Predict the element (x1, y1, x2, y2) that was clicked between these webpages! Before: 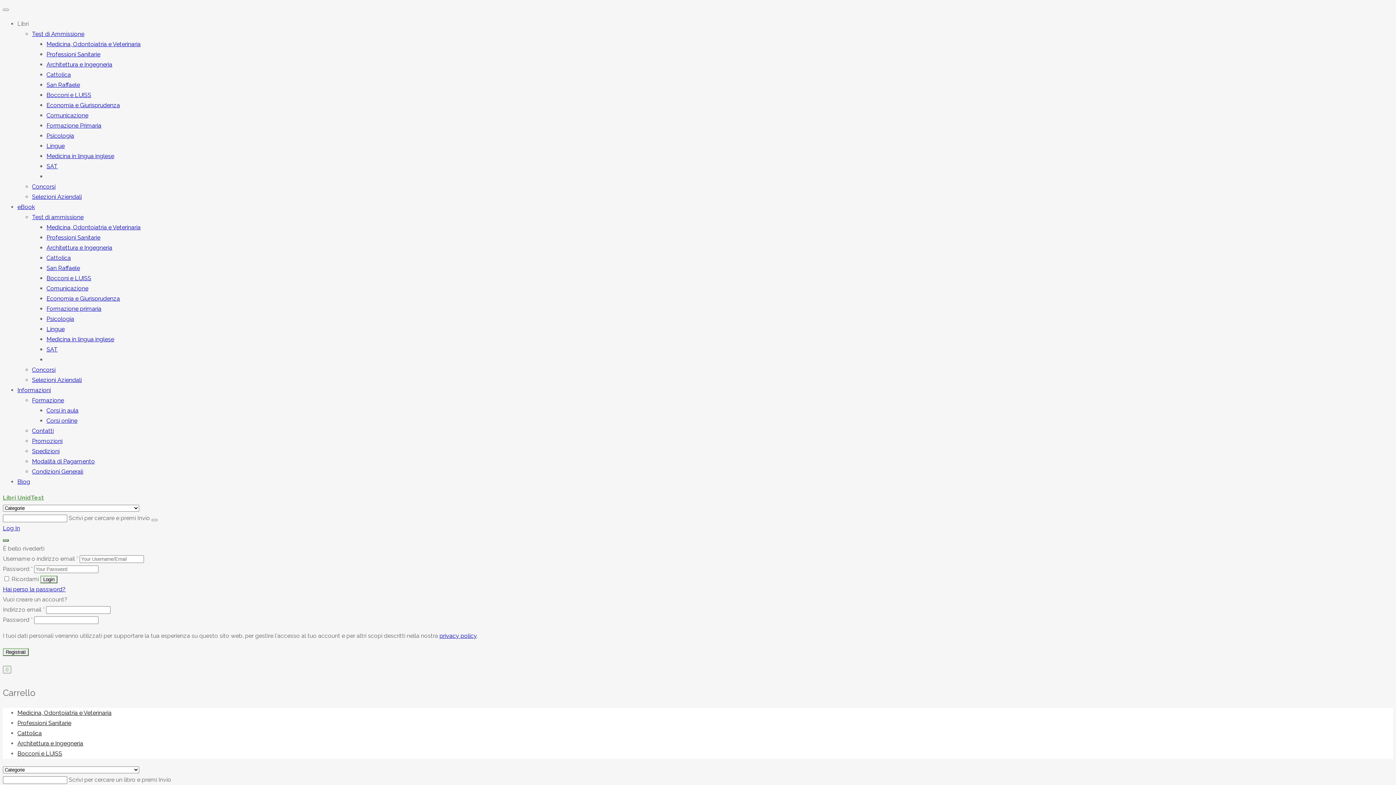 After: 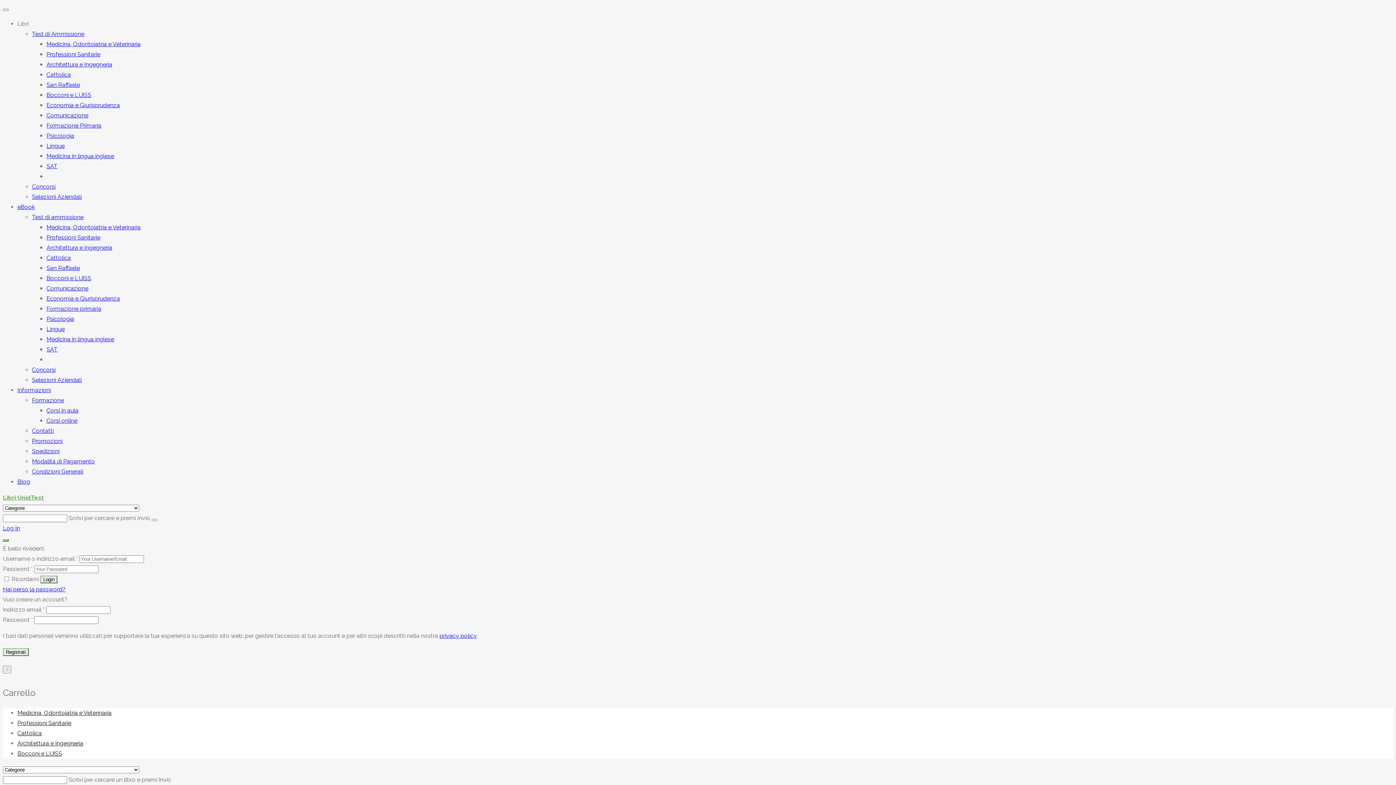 Action: label: Medicina, Odontoiatria e Veterinaria bbox: (46, 224, 140, 230)